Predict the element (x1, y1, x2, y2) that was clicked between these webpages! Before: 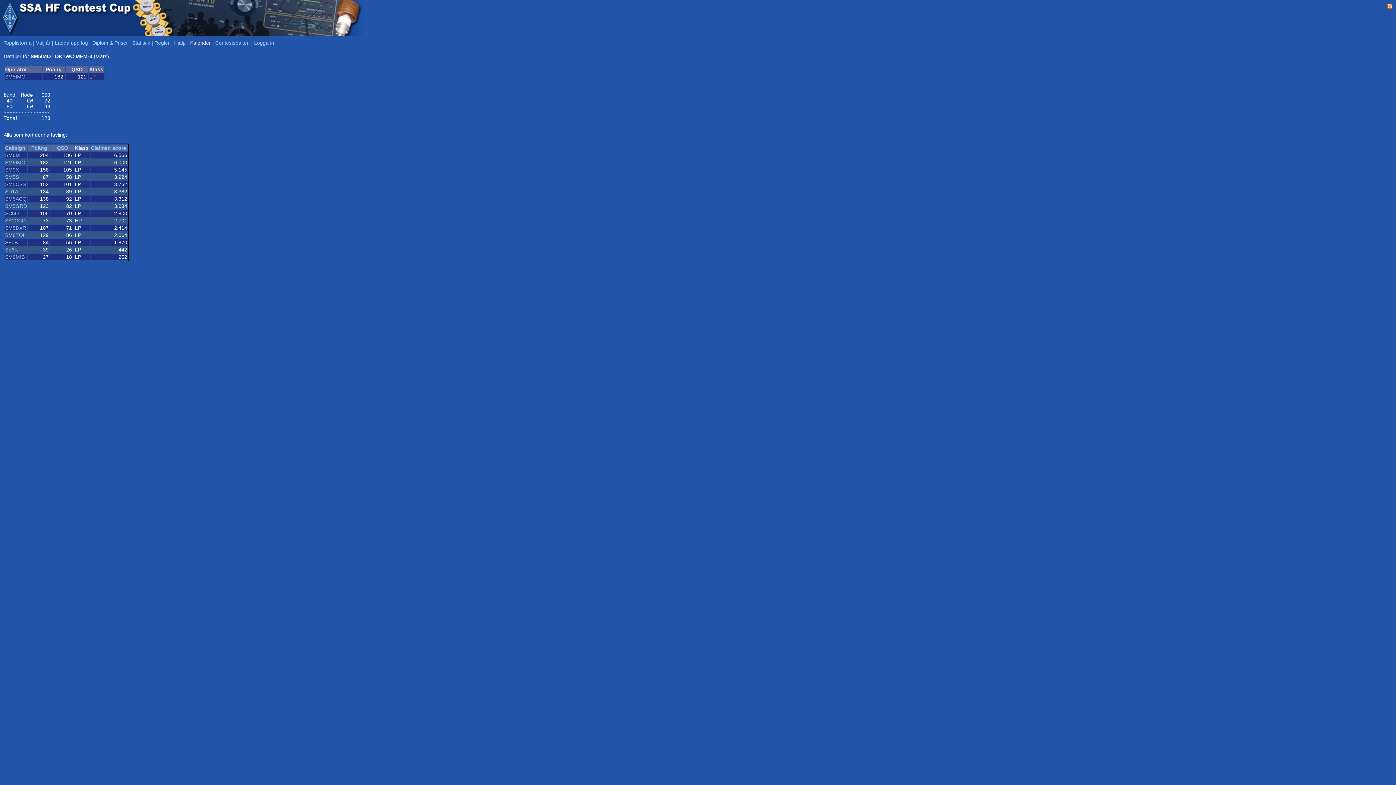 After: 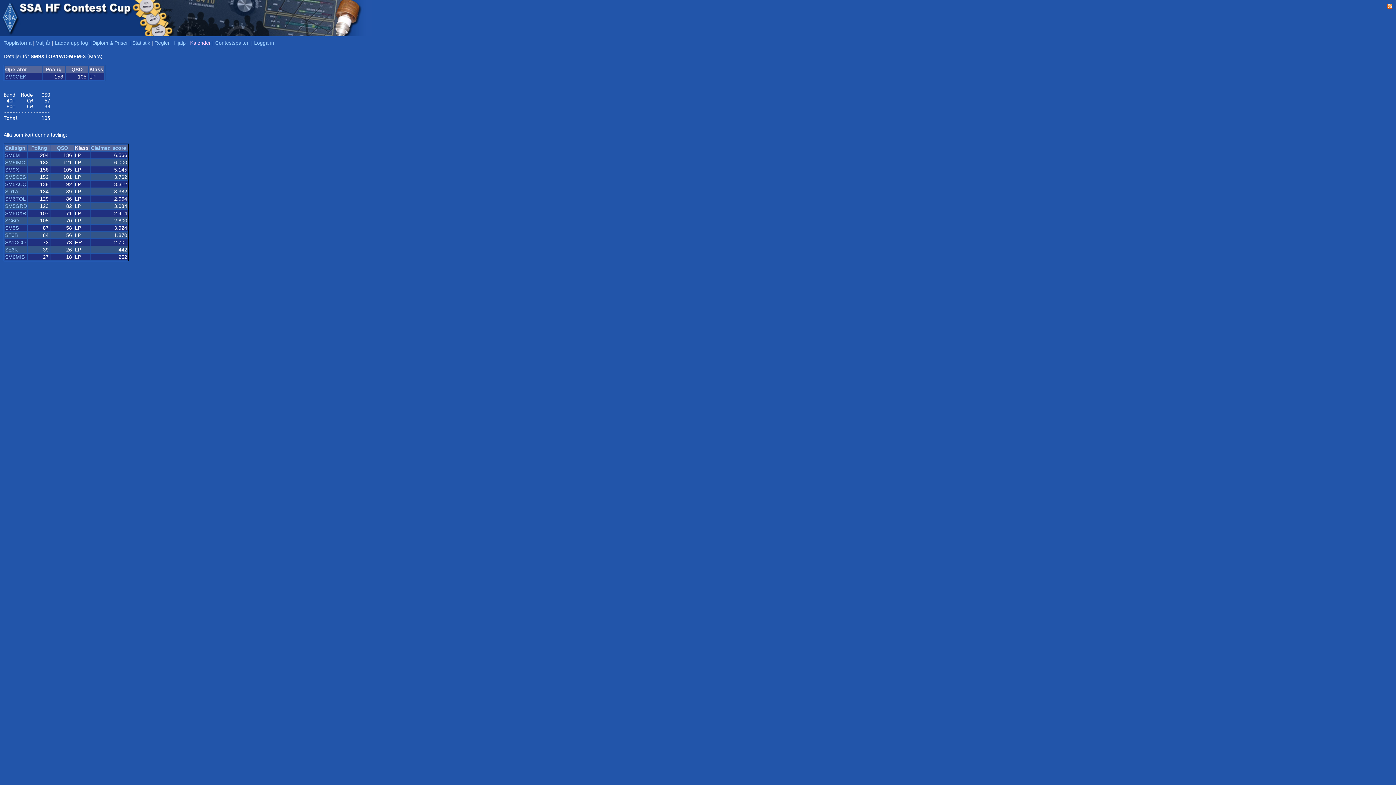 Action: label: SM9X bbox: (5, 166, 18, 172)